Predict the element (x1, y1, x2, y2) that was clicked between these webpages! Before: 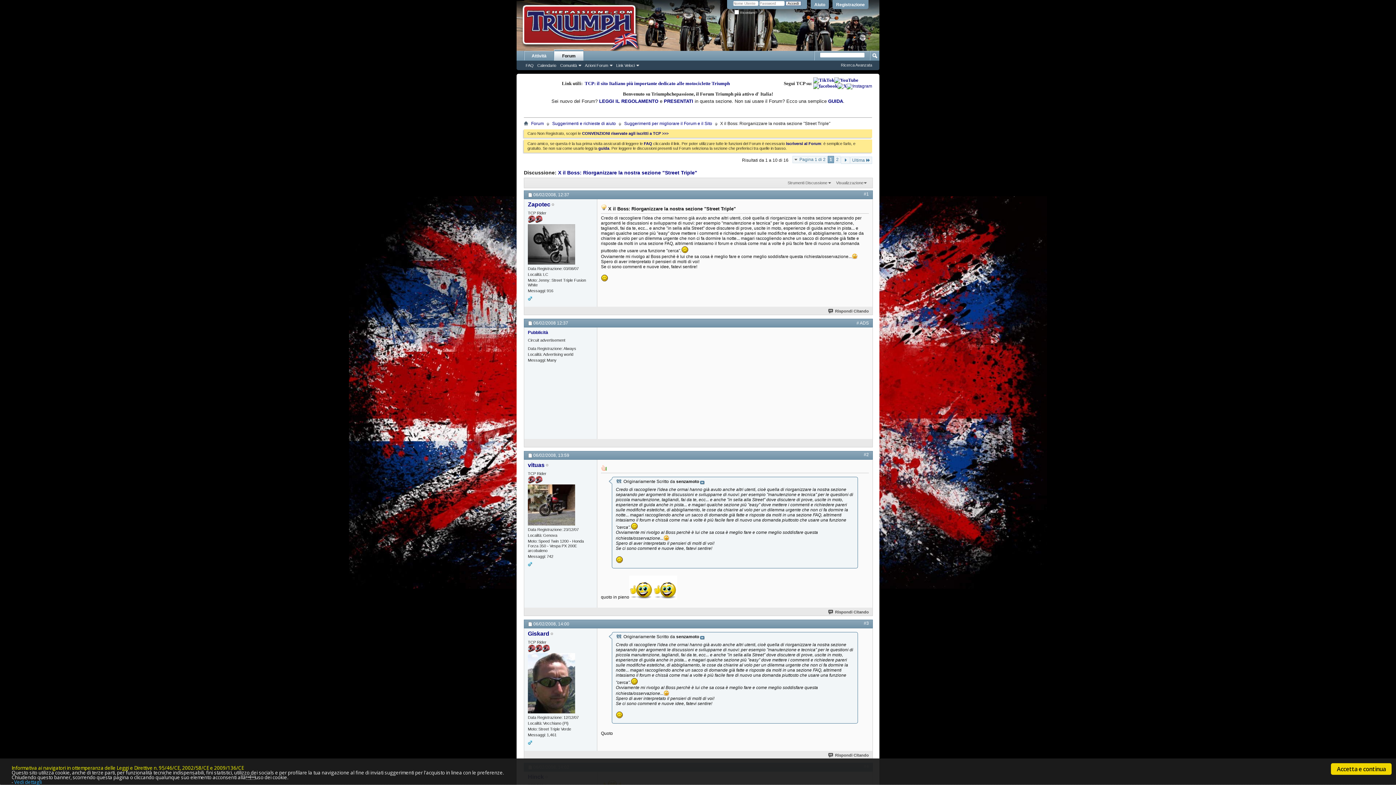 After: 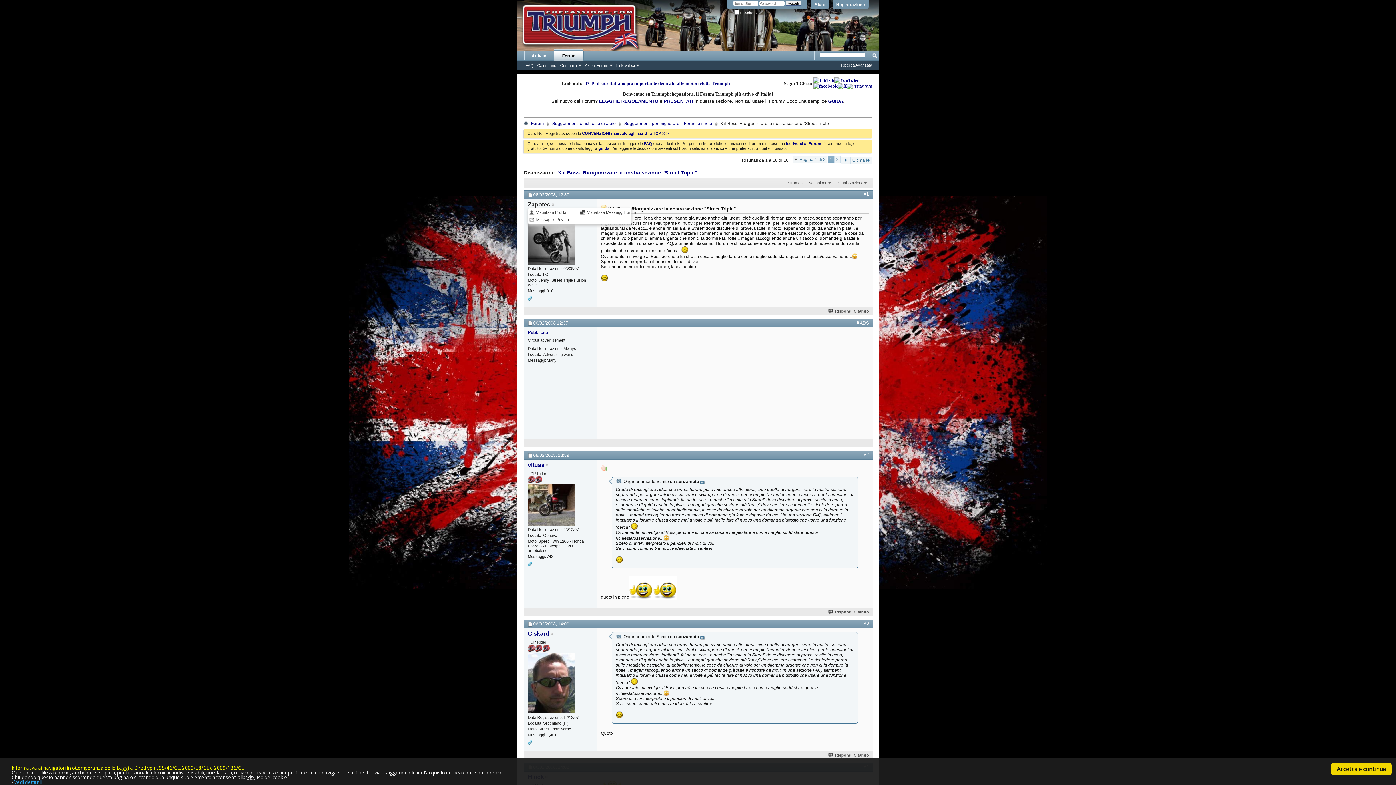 Action: label: Zapotec bbox: (528, 201, 550, 207)